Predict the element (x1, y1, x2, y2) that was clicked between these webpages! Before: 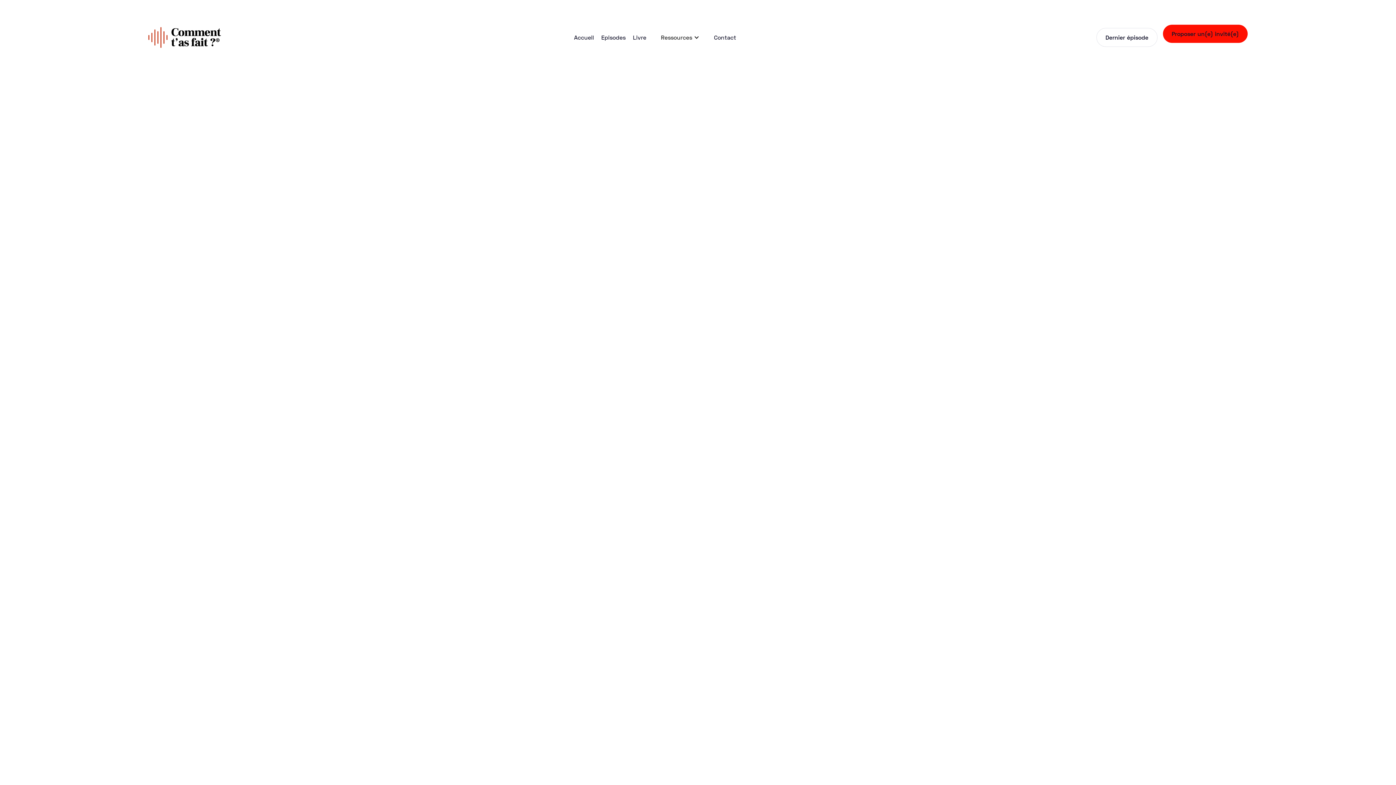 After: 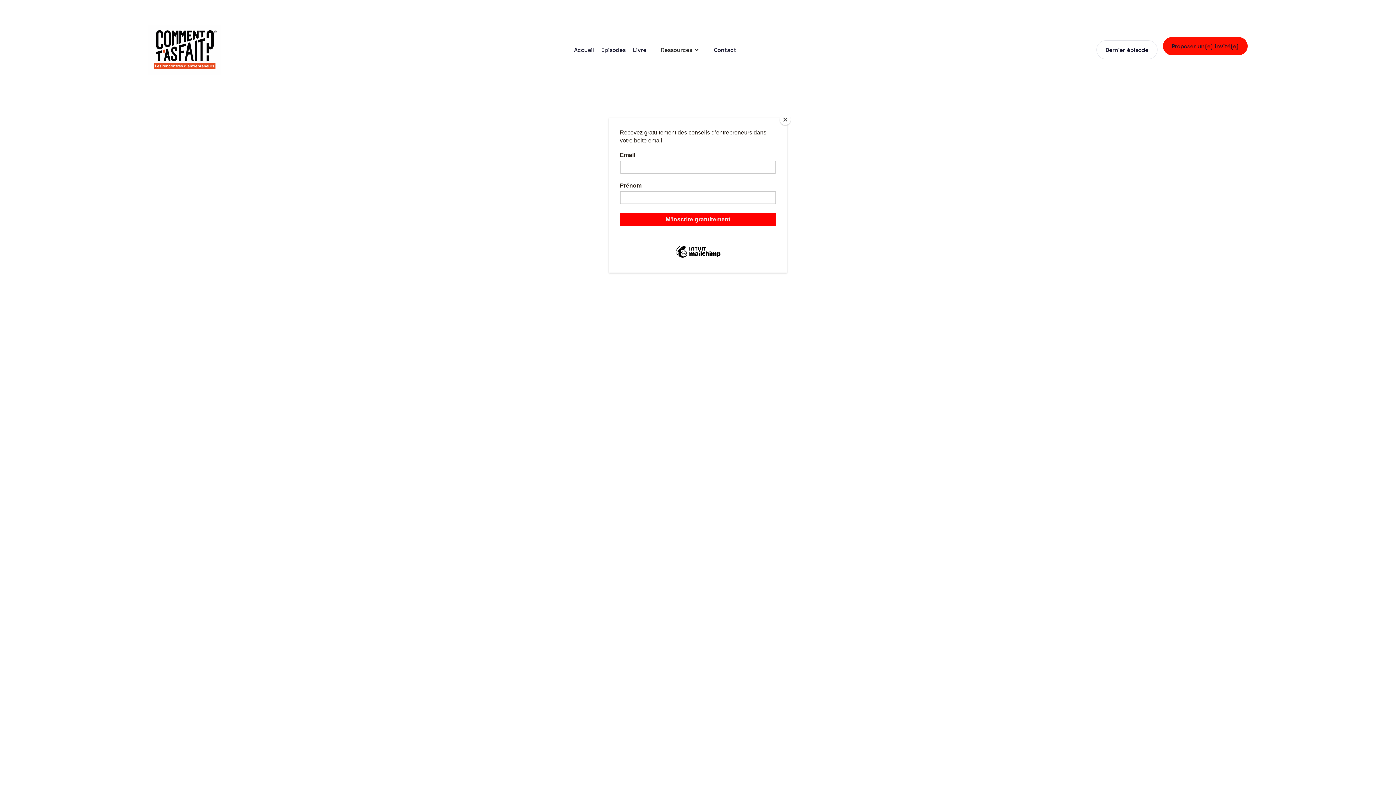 Action: label: Accueil bbox: (574, 33, 594, 40)